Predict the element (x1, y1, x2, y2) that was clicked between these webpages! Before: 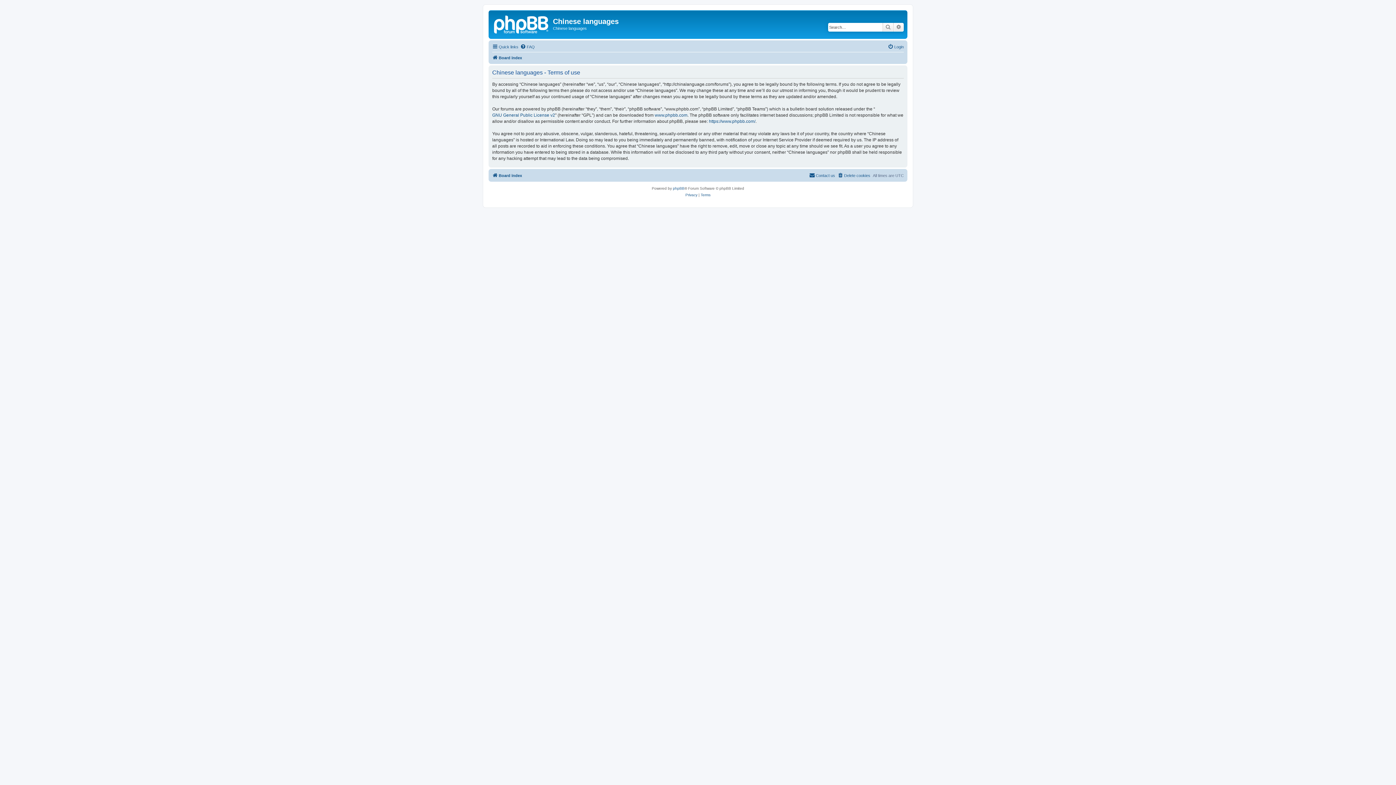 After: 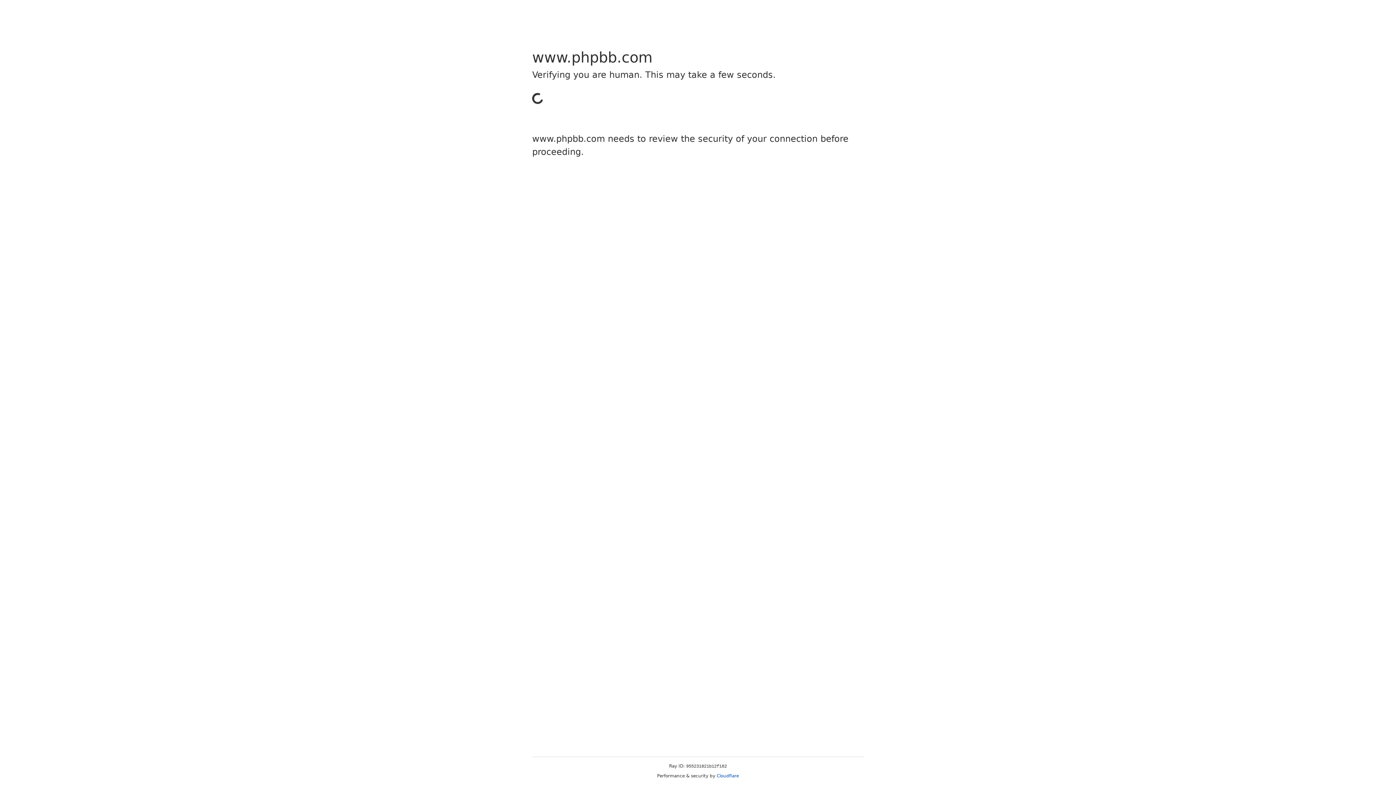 Action: bbox: (673, 185, 684, 191) label: phpBB